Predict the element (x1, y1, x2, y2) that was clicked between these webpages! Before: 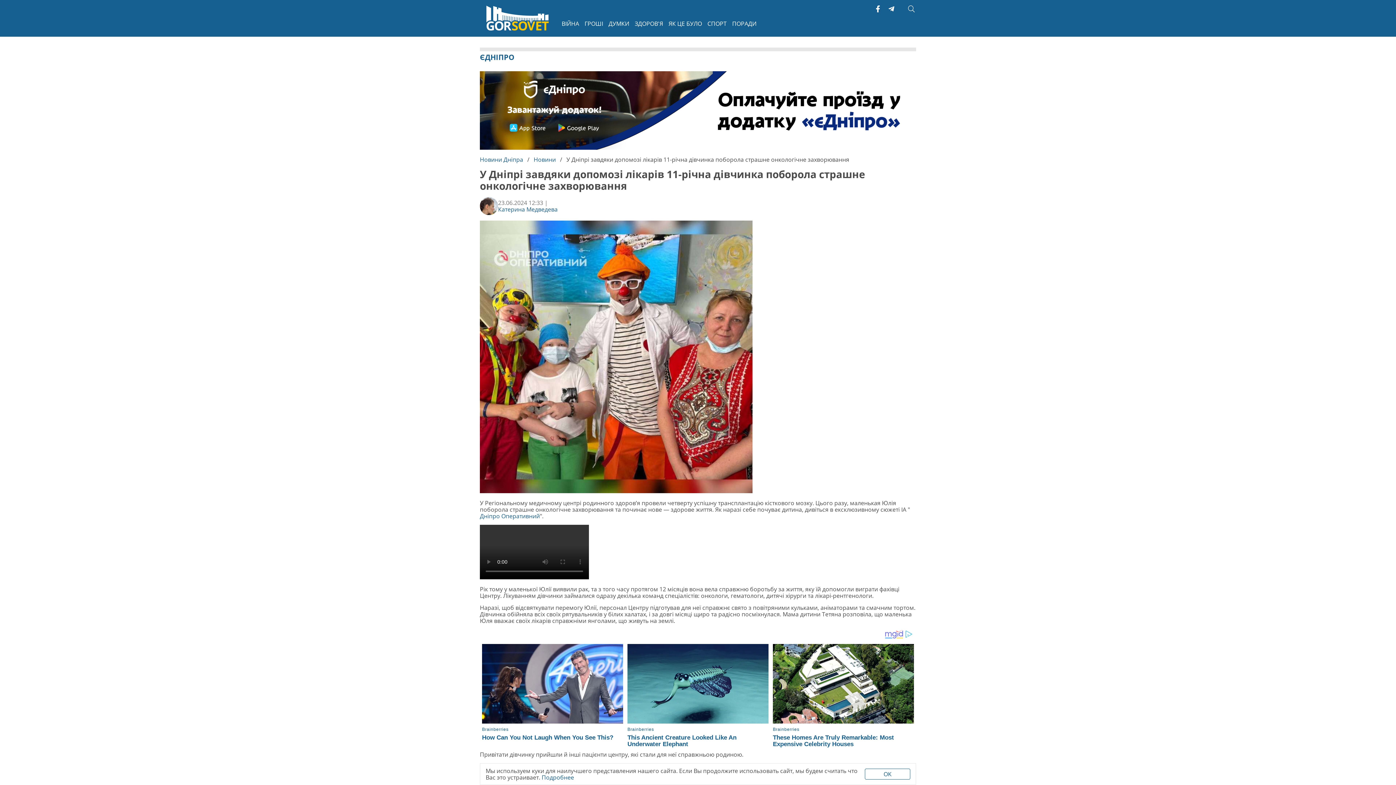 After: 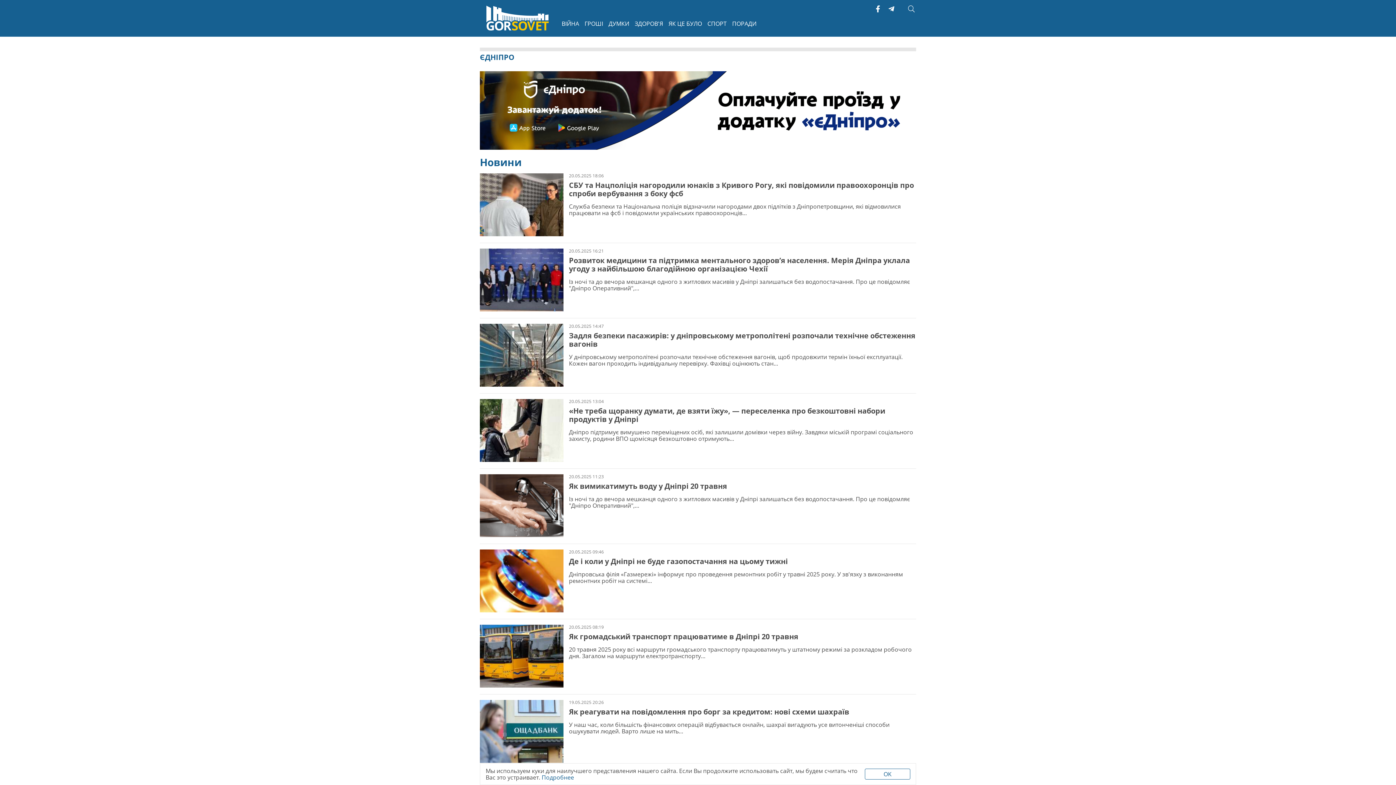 Action: bbox: (533, 156, 556, 163) label: Новини